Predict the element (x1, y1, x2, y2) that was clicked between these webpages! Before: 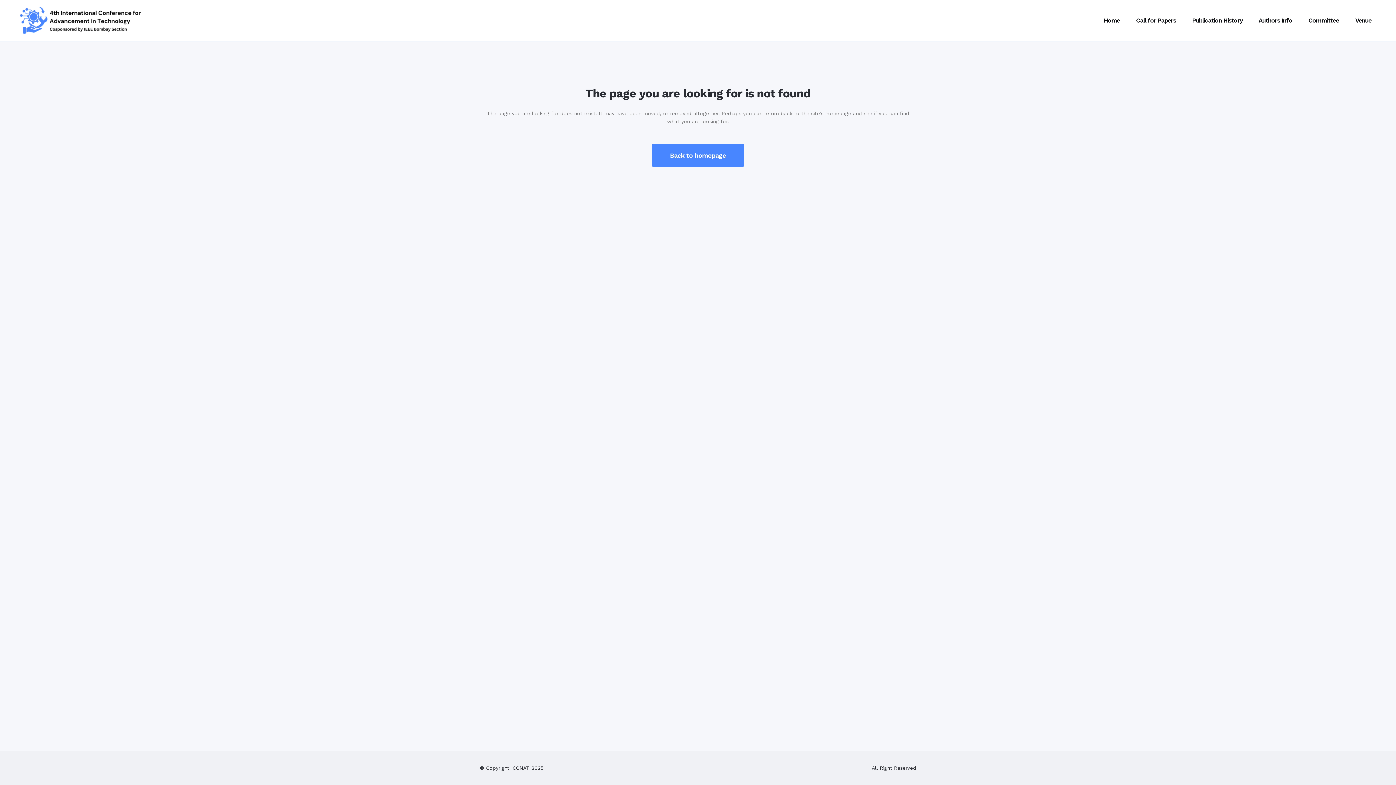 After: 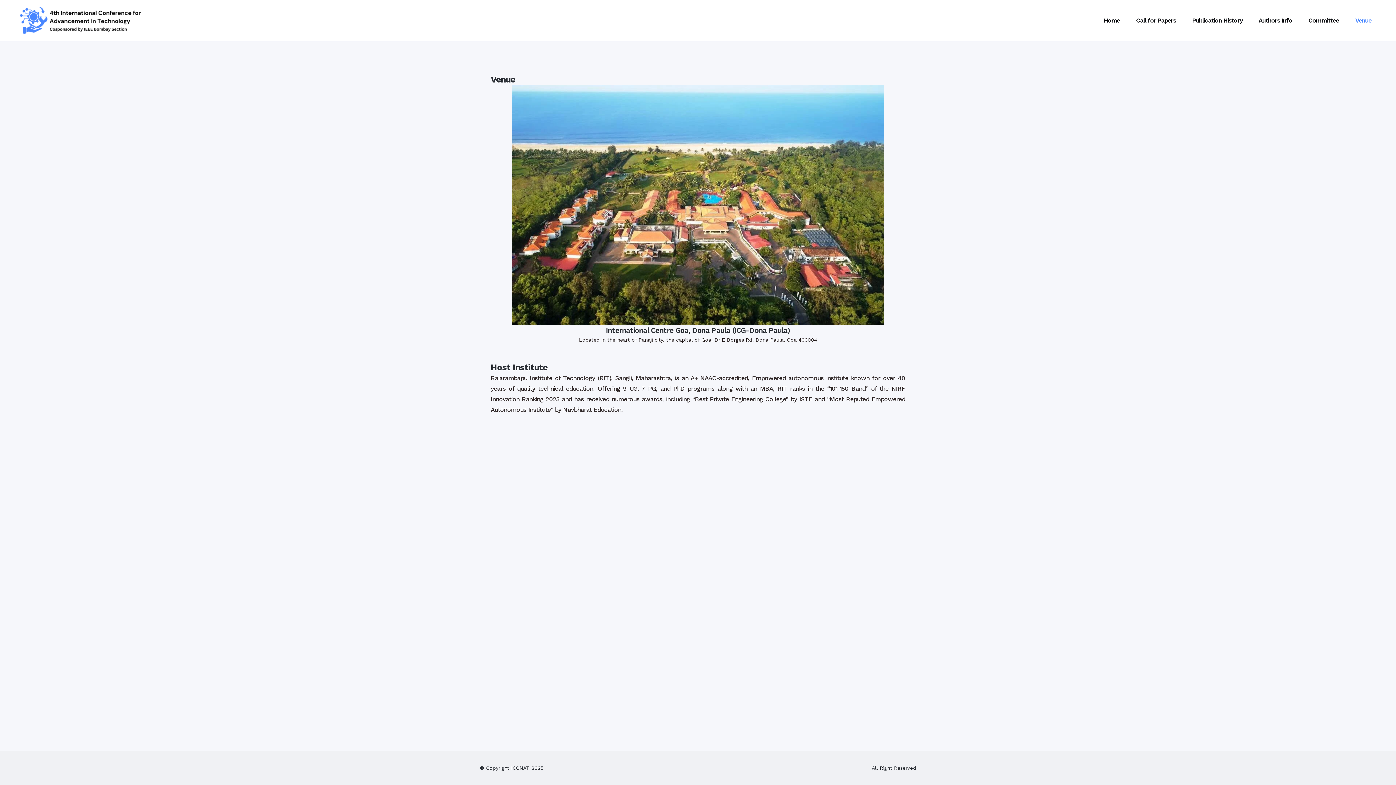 Action: bbox: (1347, 0, 1380, 41) label: Venue